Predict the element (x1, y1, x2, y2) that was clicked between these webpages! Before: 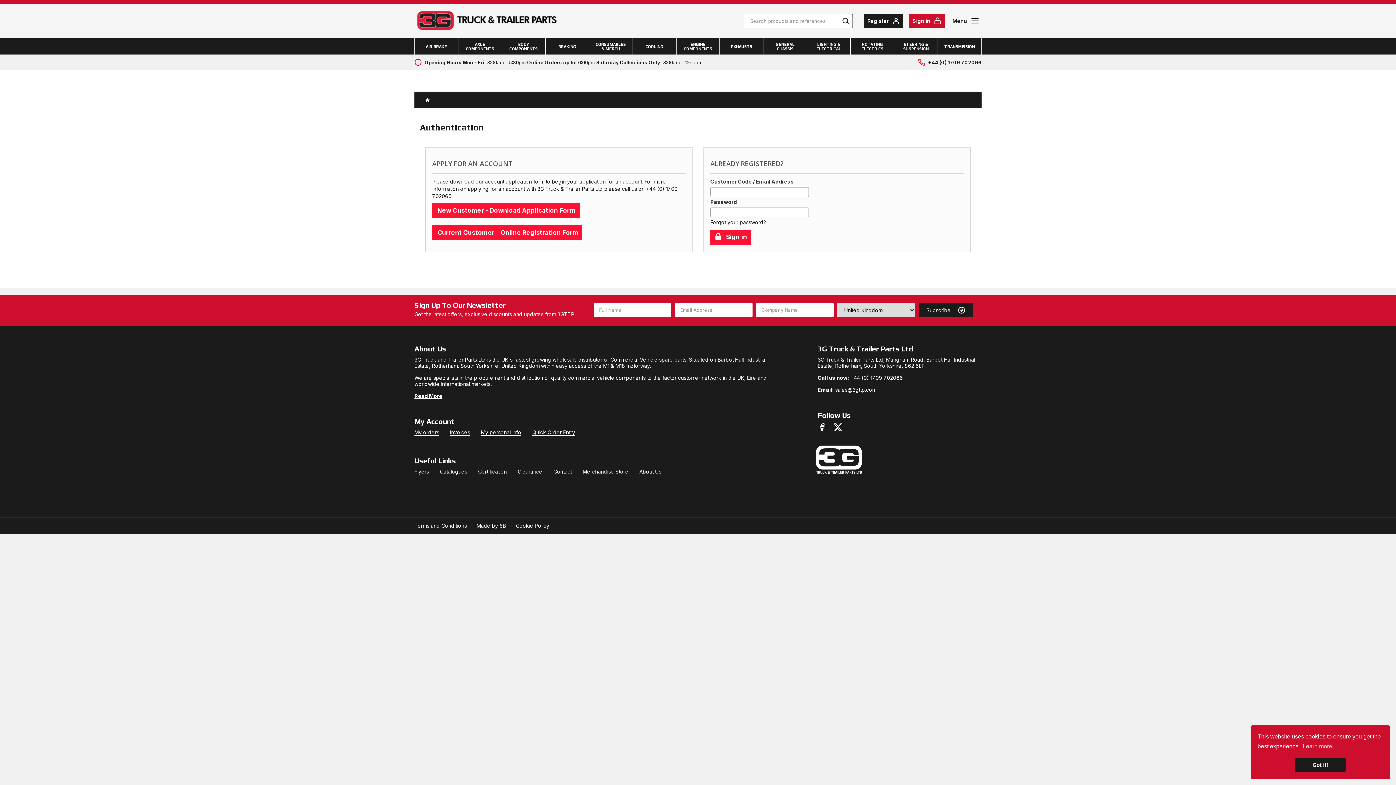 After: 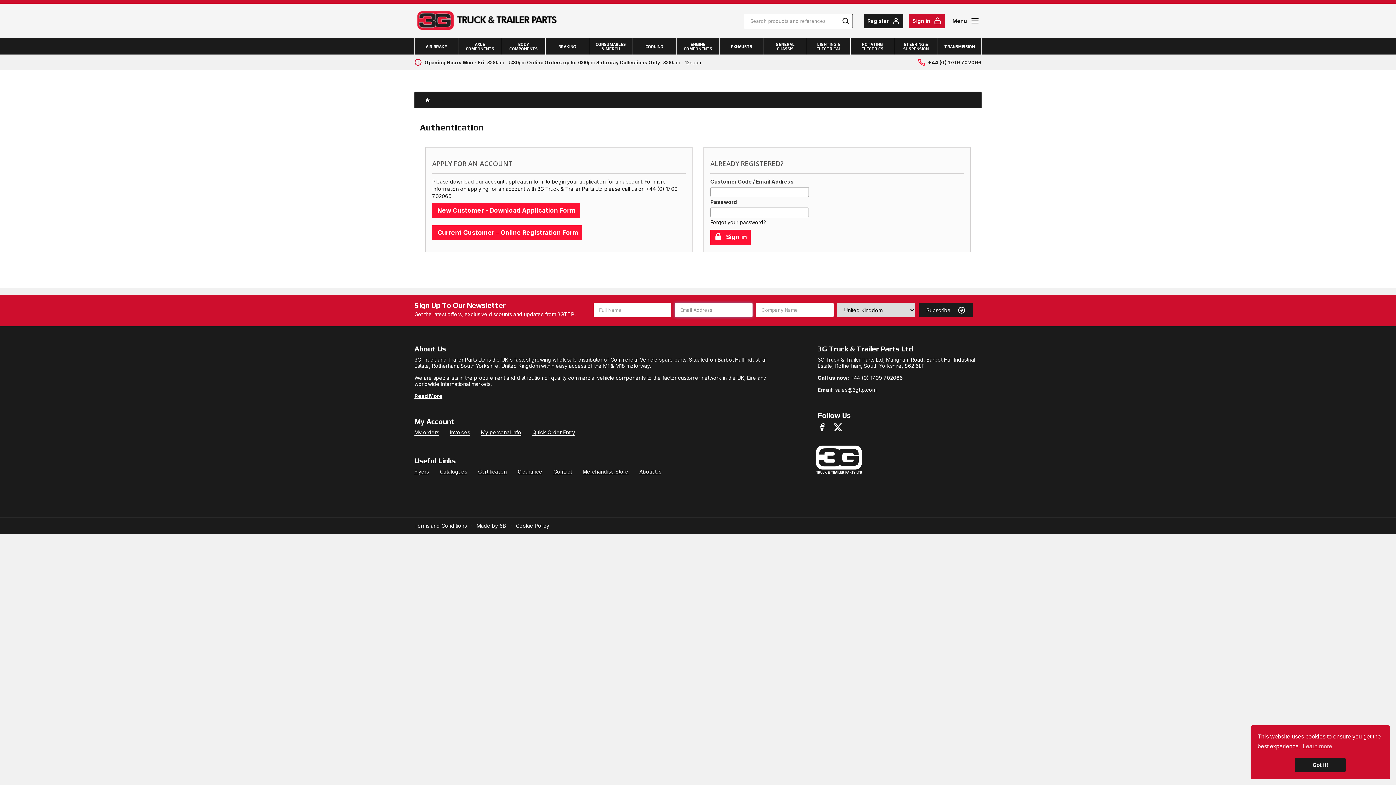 Action: label: Subscribe bbox: (918, 302, 973, 317)